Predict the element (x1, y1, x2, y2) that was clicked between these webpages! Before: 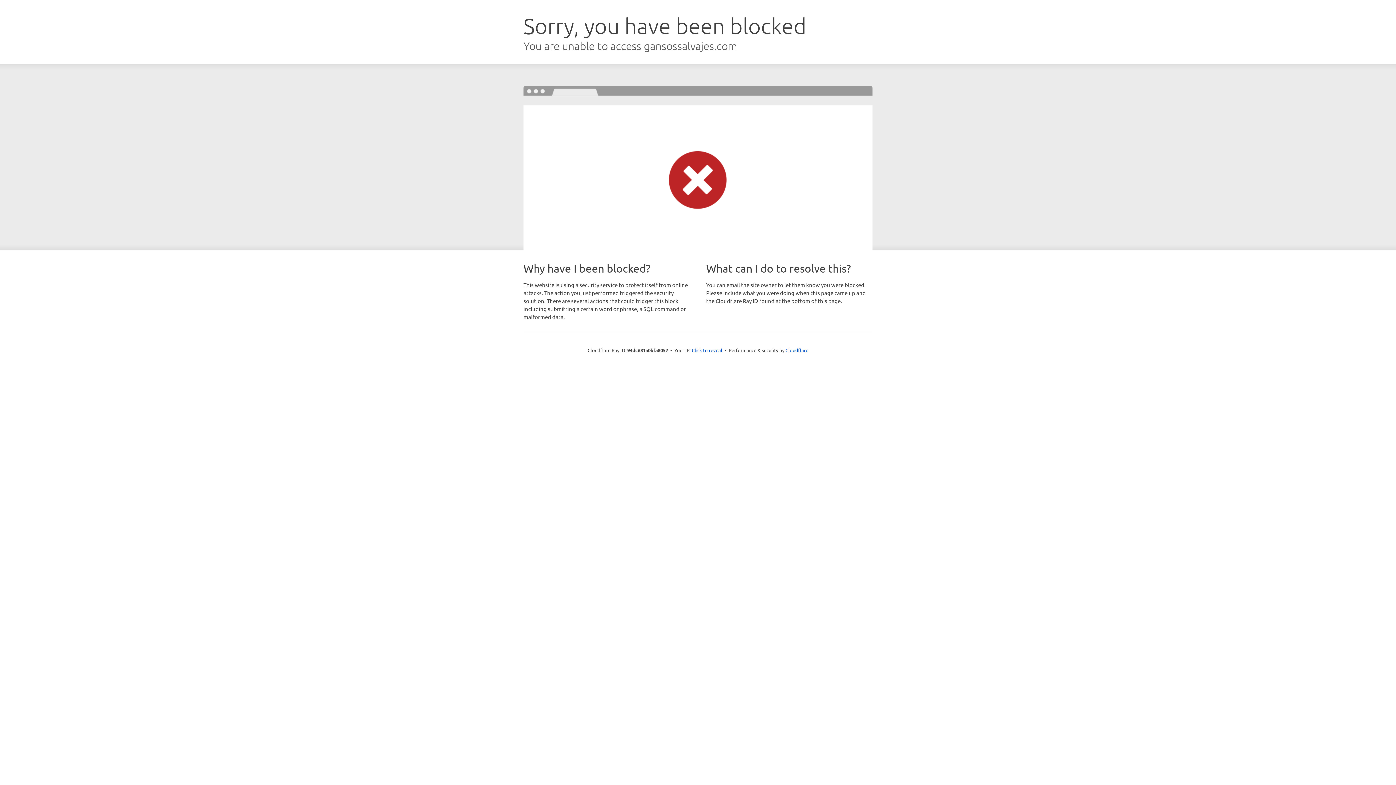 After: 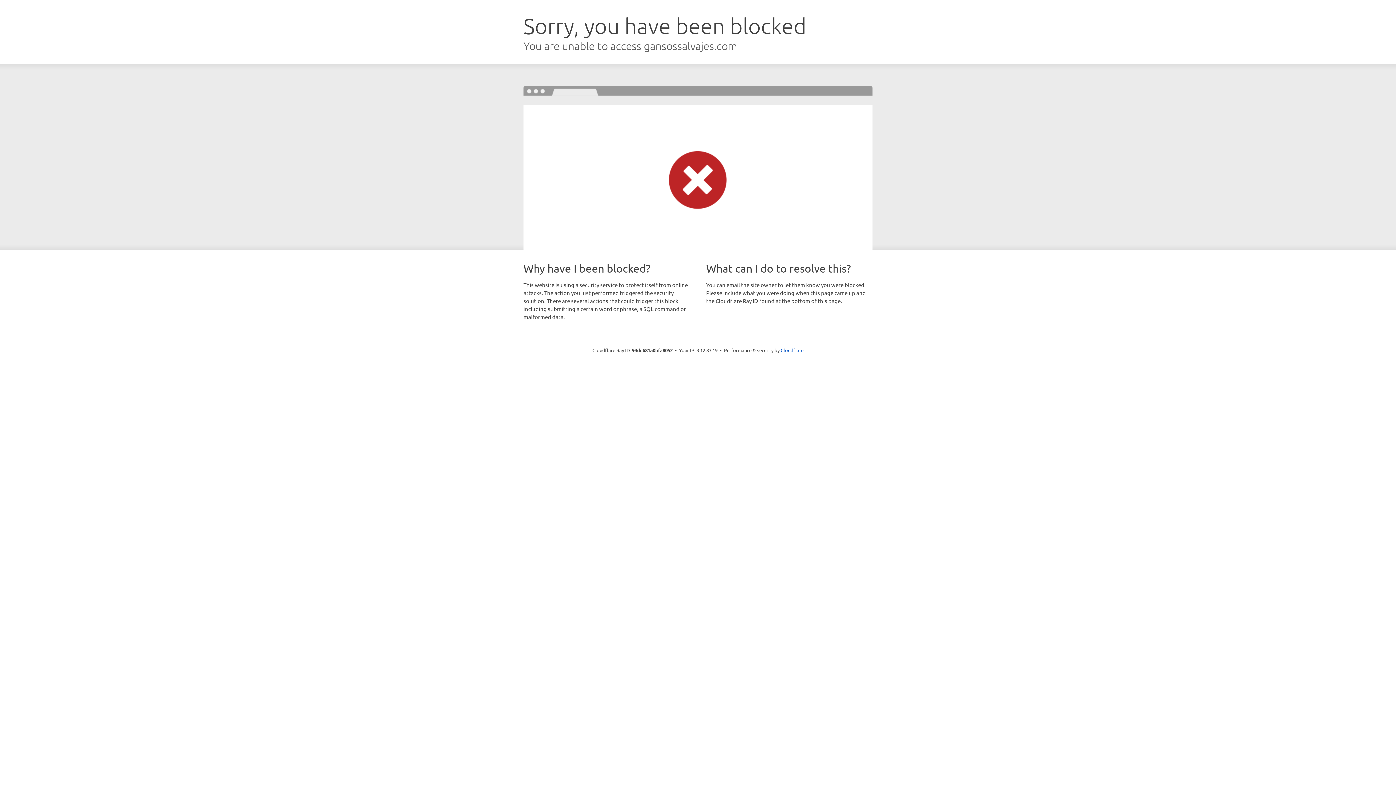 Action: bbox: (692, 346, 722, 353) label: Click to reveal